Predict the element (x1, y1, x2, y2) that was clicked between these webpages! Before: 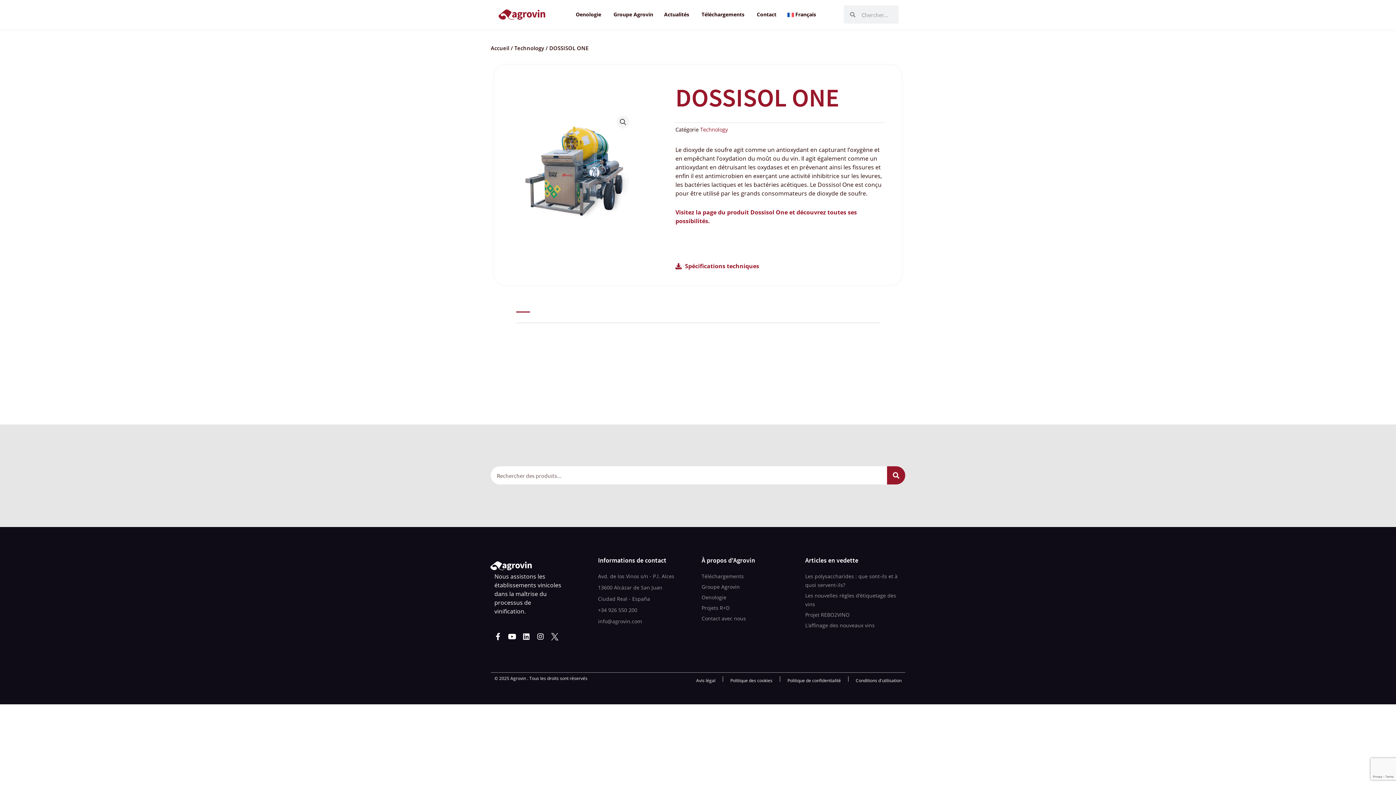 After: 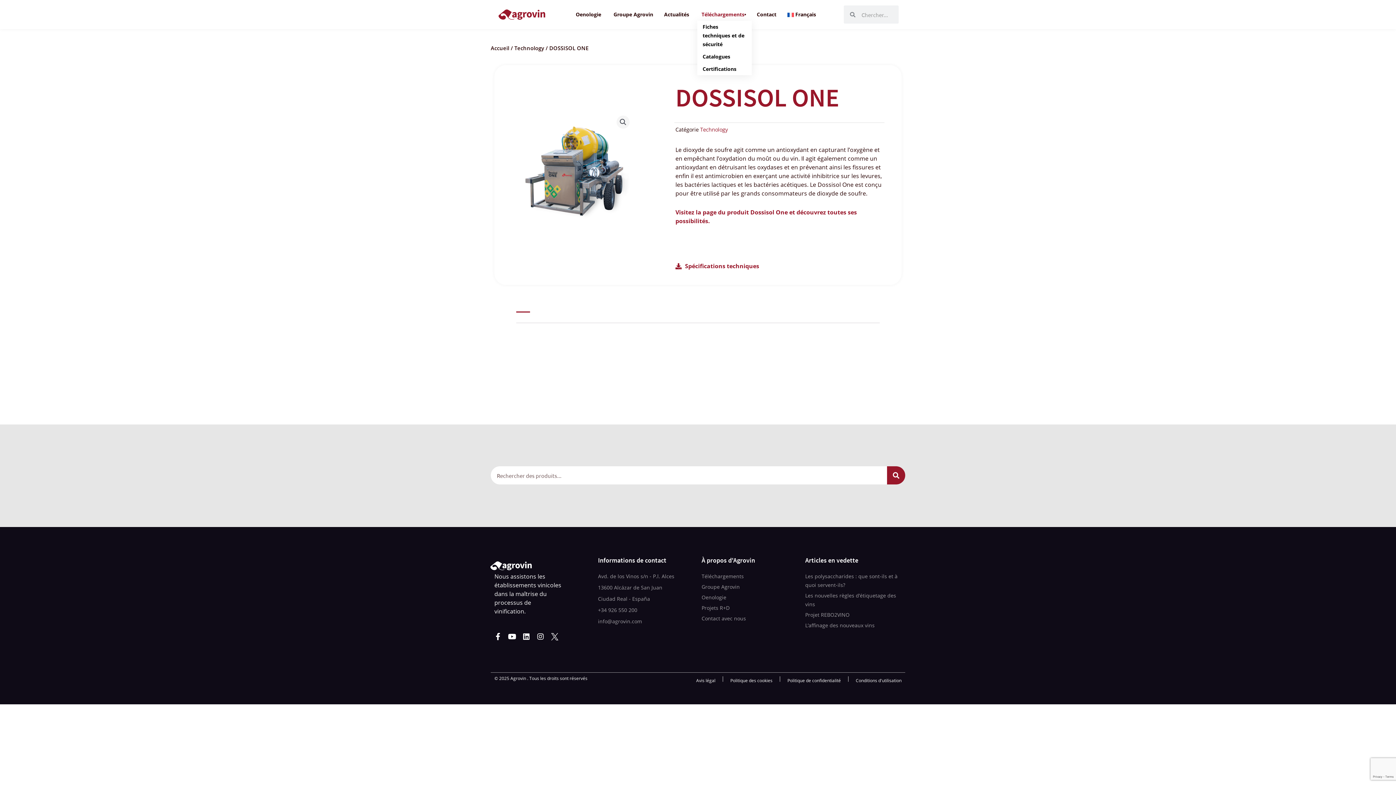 Action: bbox: (744, 13, 746, 15)